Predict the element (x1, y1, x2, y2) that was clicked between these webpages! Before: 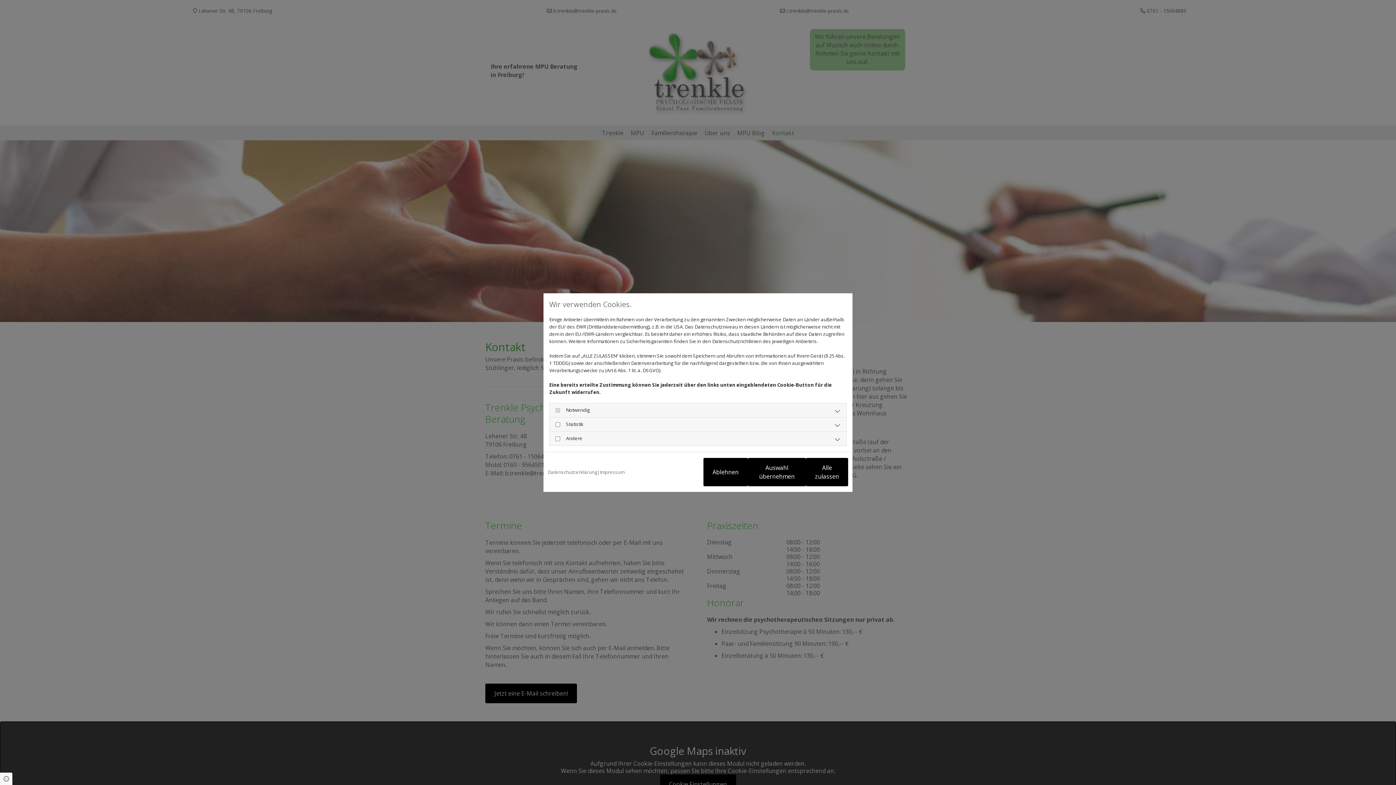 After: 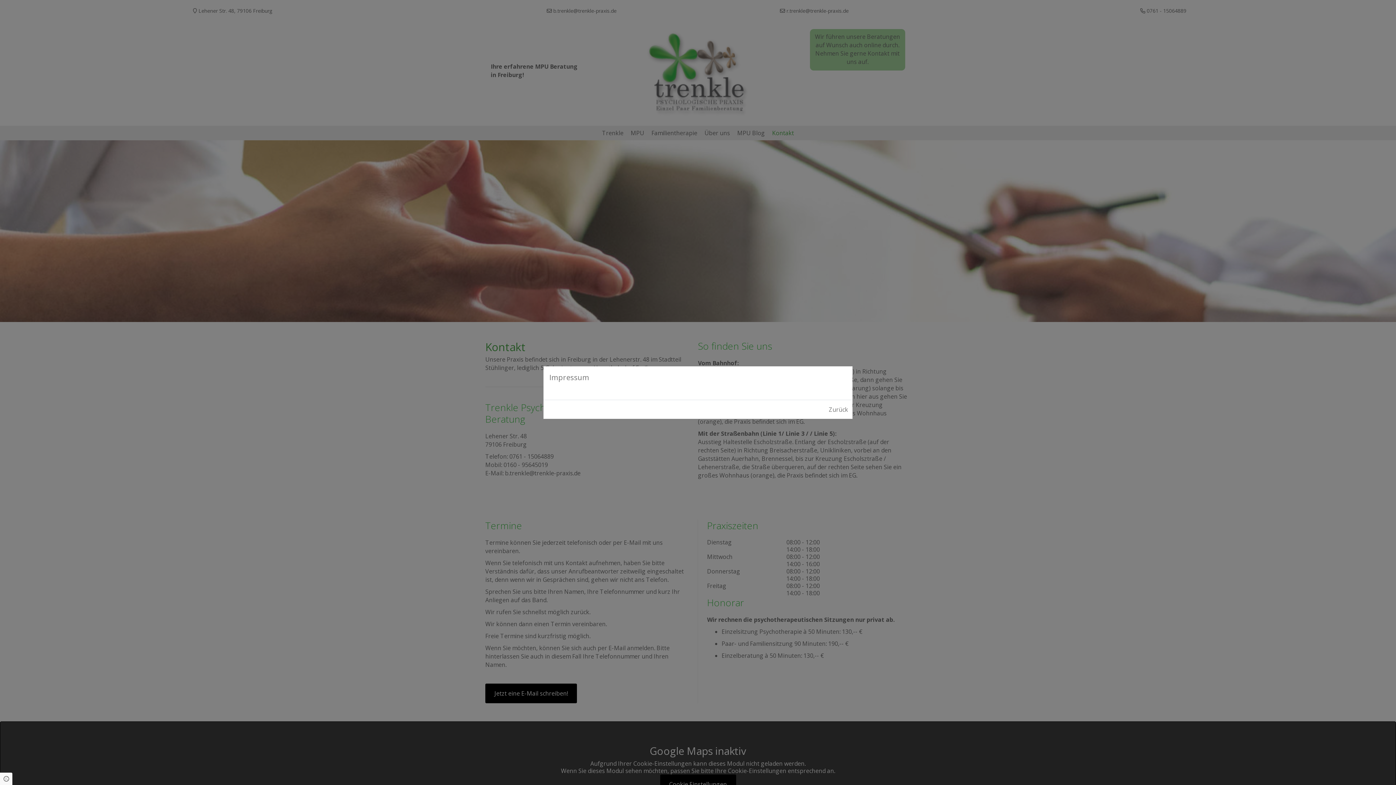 Action: bbox: (600, 468, 624, 475) label: Impressum